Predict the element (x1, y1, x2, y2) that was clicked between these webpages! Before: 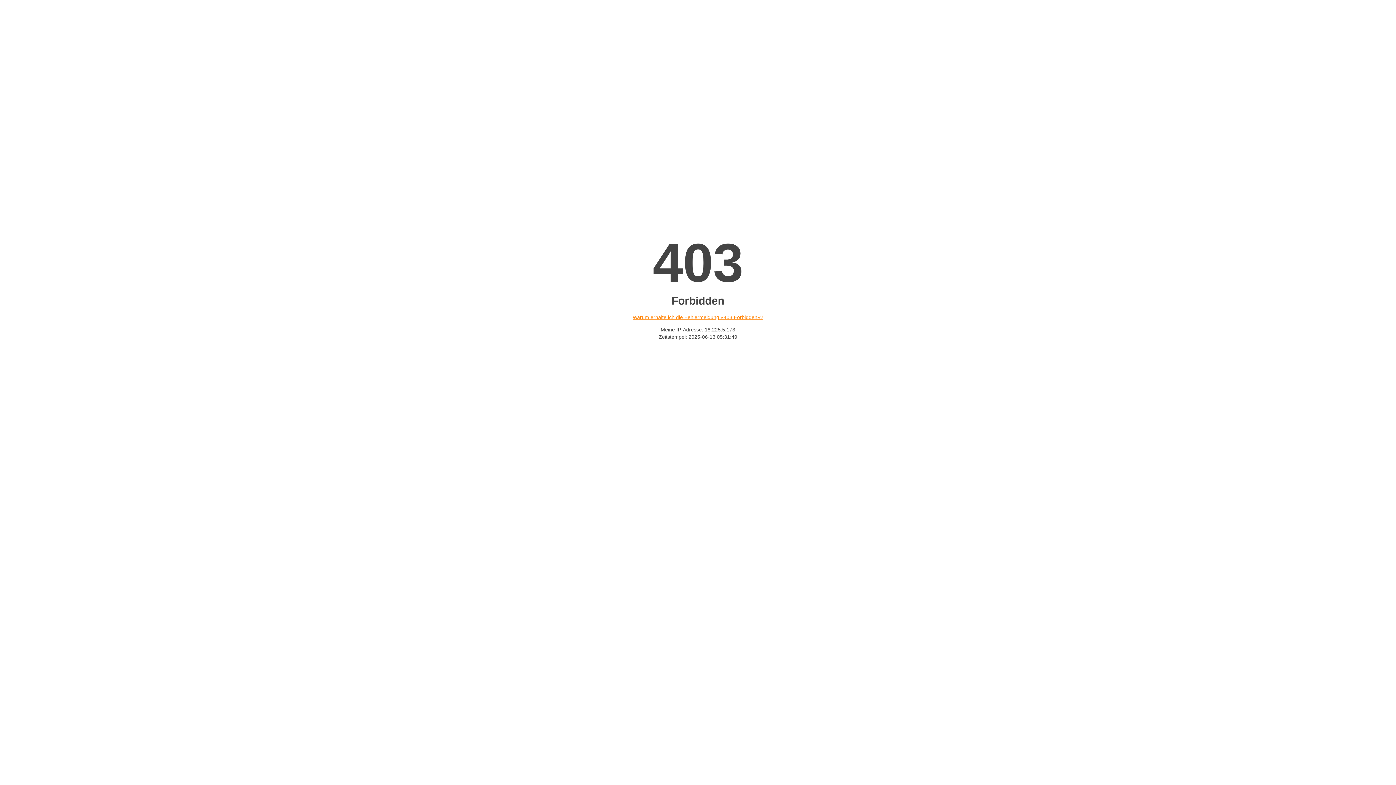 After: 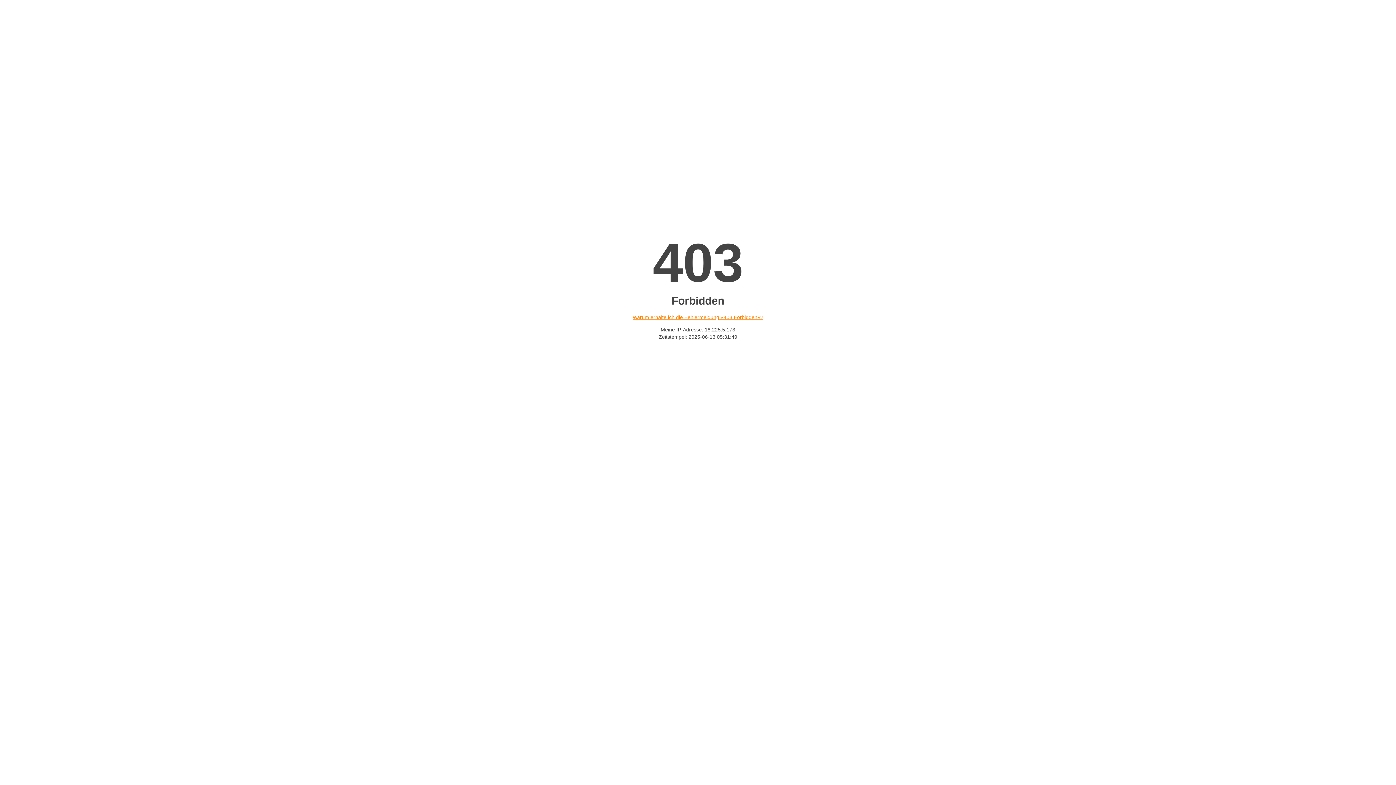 Action: label: Warum erhalte ich die Fehlermeldung «403 Forbidden»? bbox: (632, 314, 763, 320)